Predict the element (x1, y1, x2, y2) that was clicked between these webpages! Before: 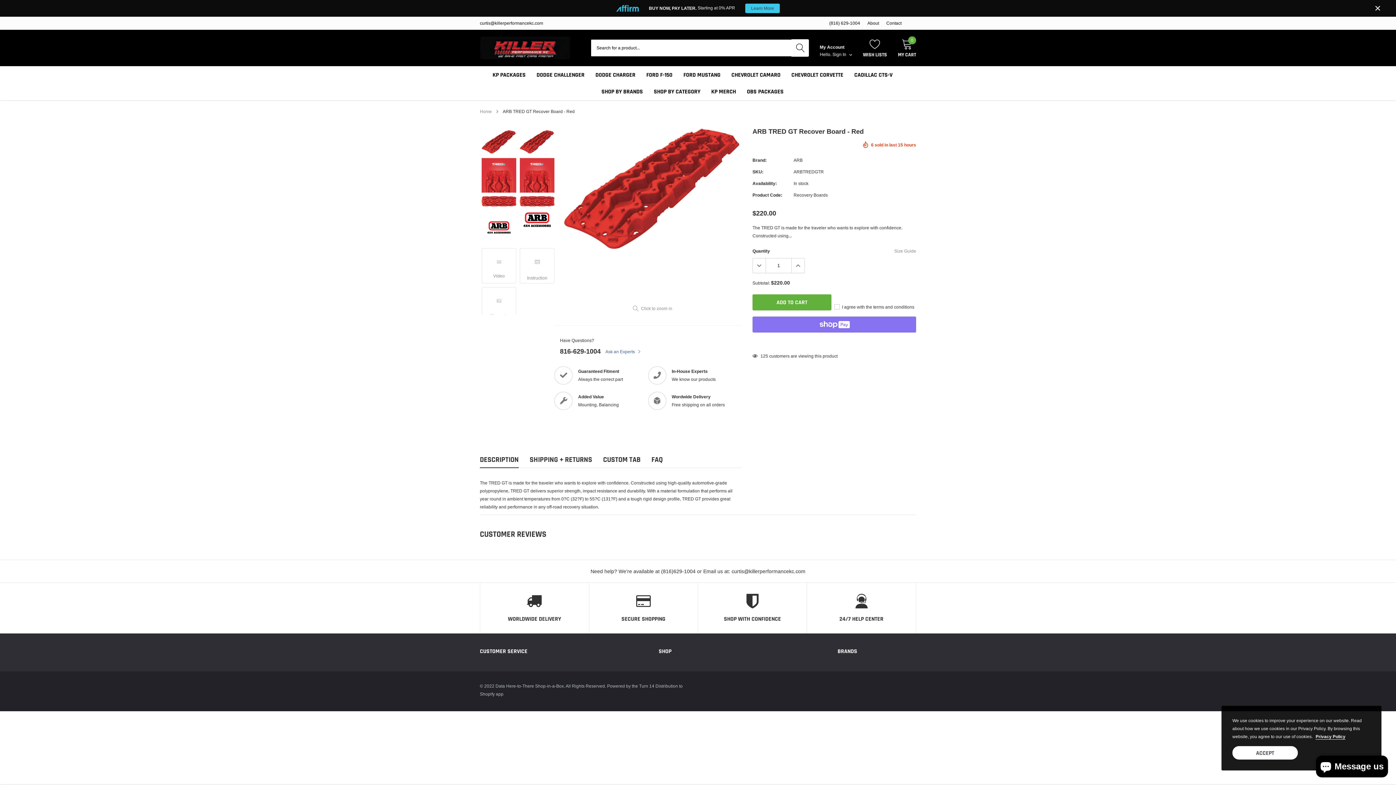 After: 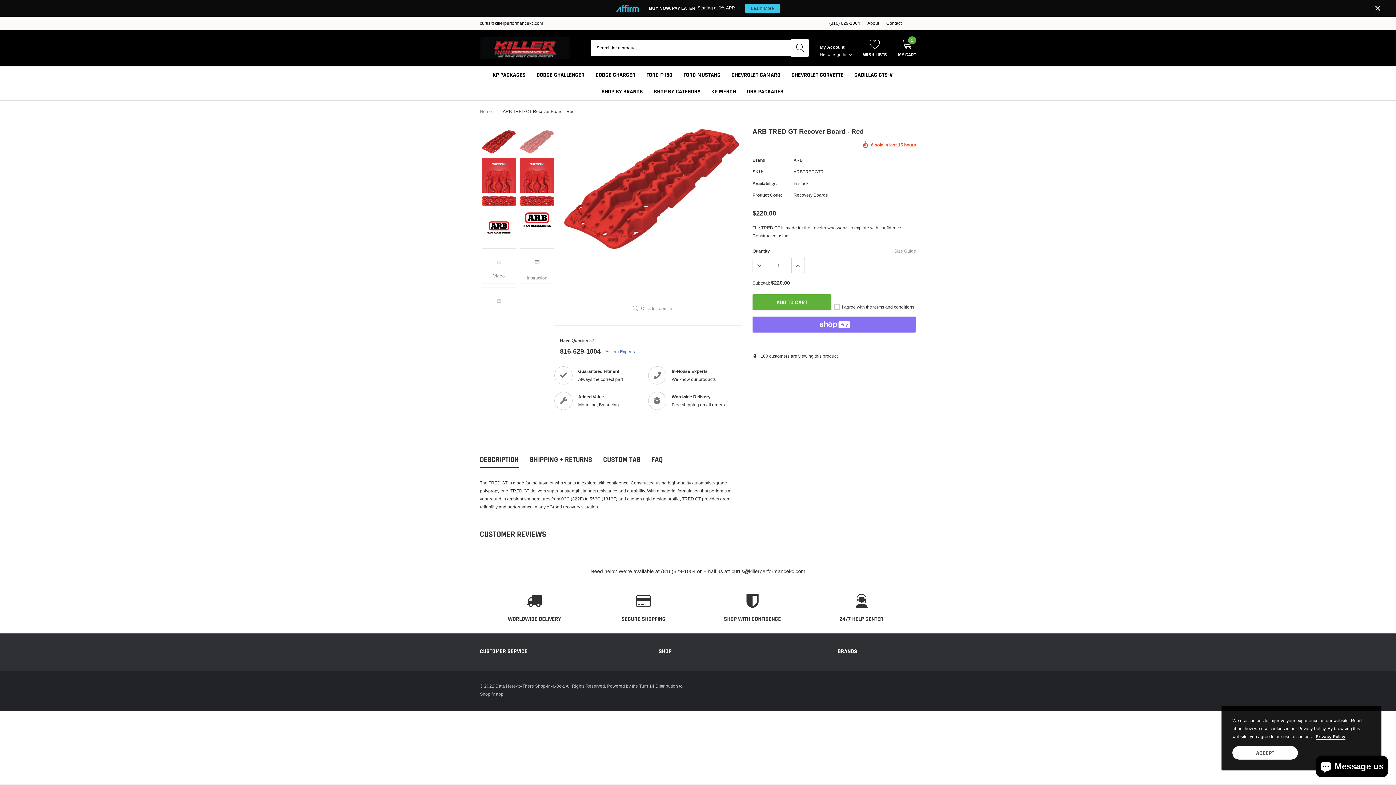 Action: bbox: (520, 130, 554, 154) label: link